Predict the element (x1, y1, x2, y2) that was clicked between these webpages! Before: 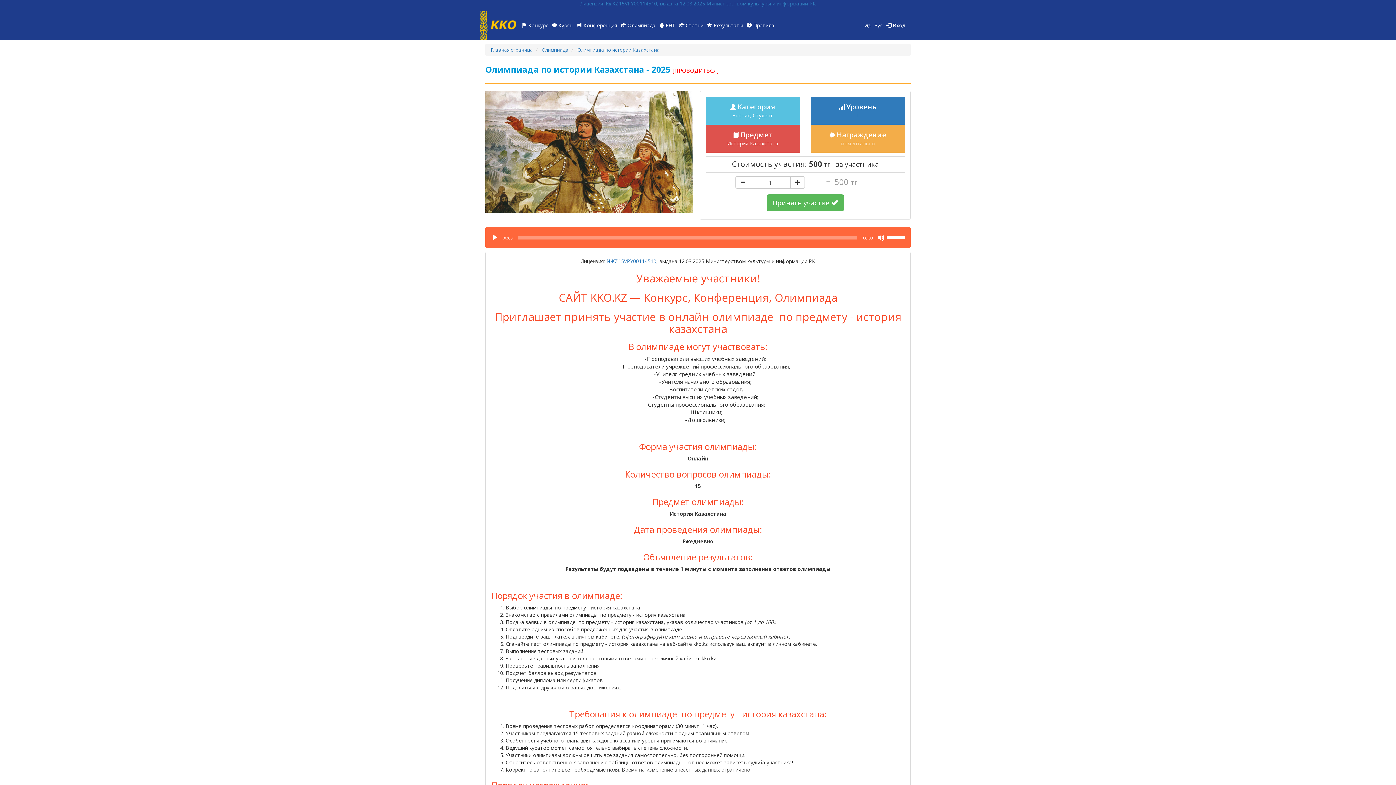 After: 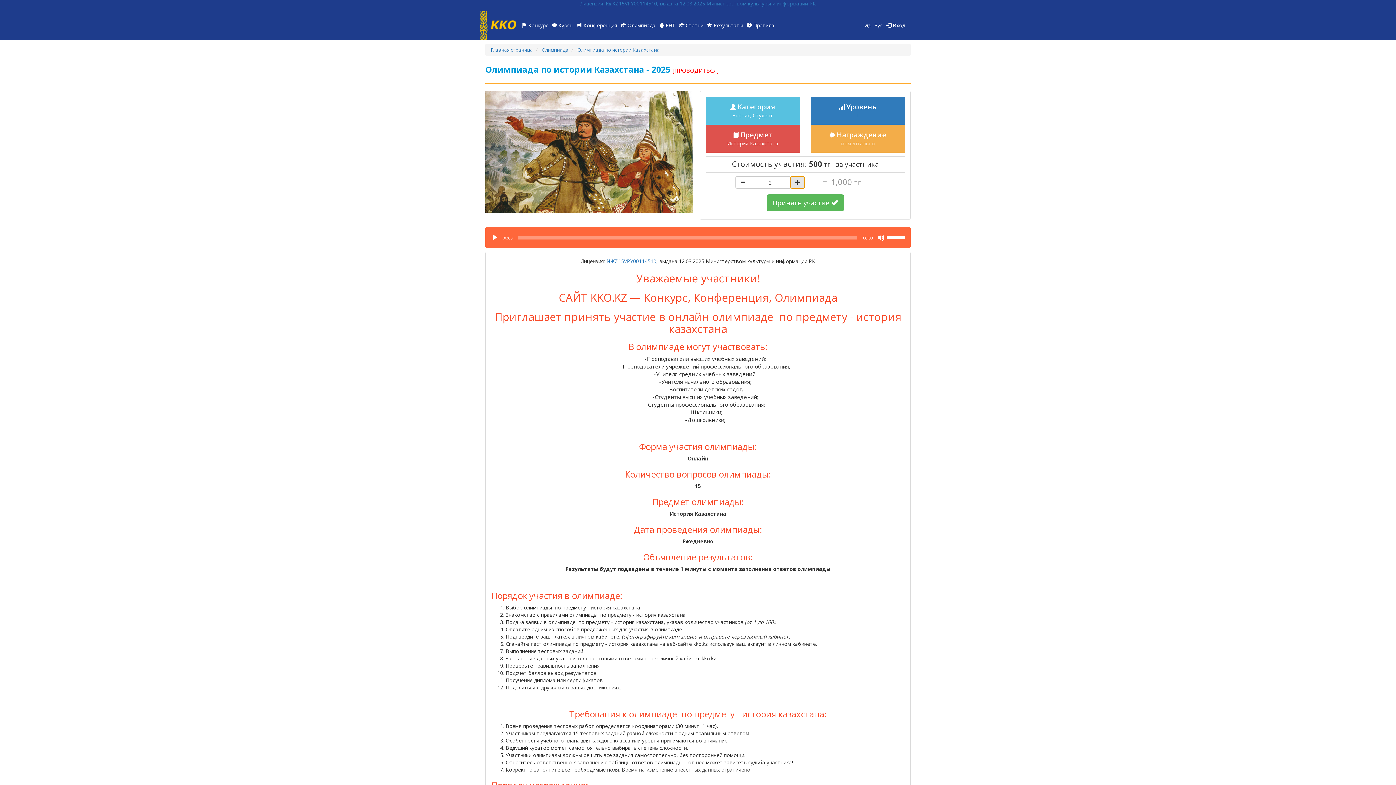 Action: bbox: (790, 176, 805, 188)